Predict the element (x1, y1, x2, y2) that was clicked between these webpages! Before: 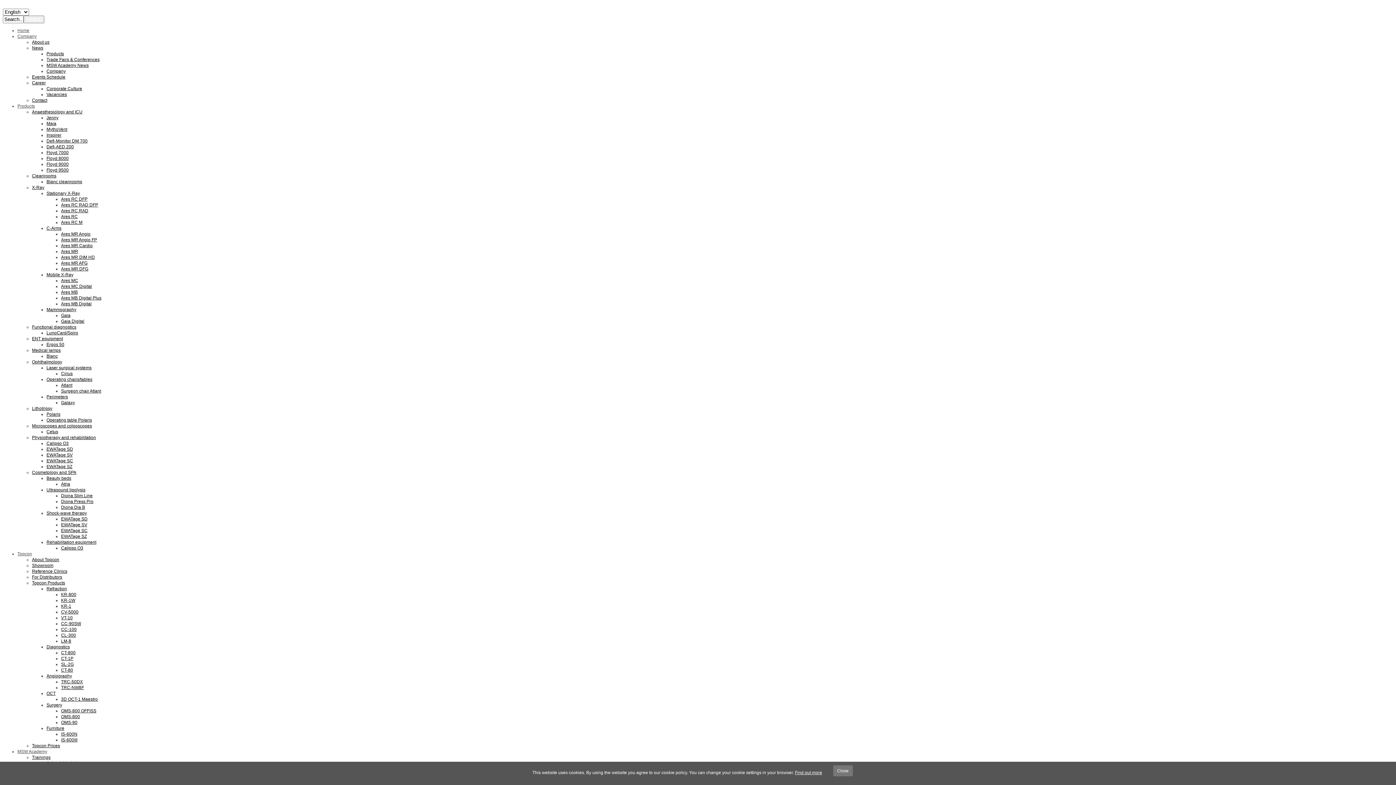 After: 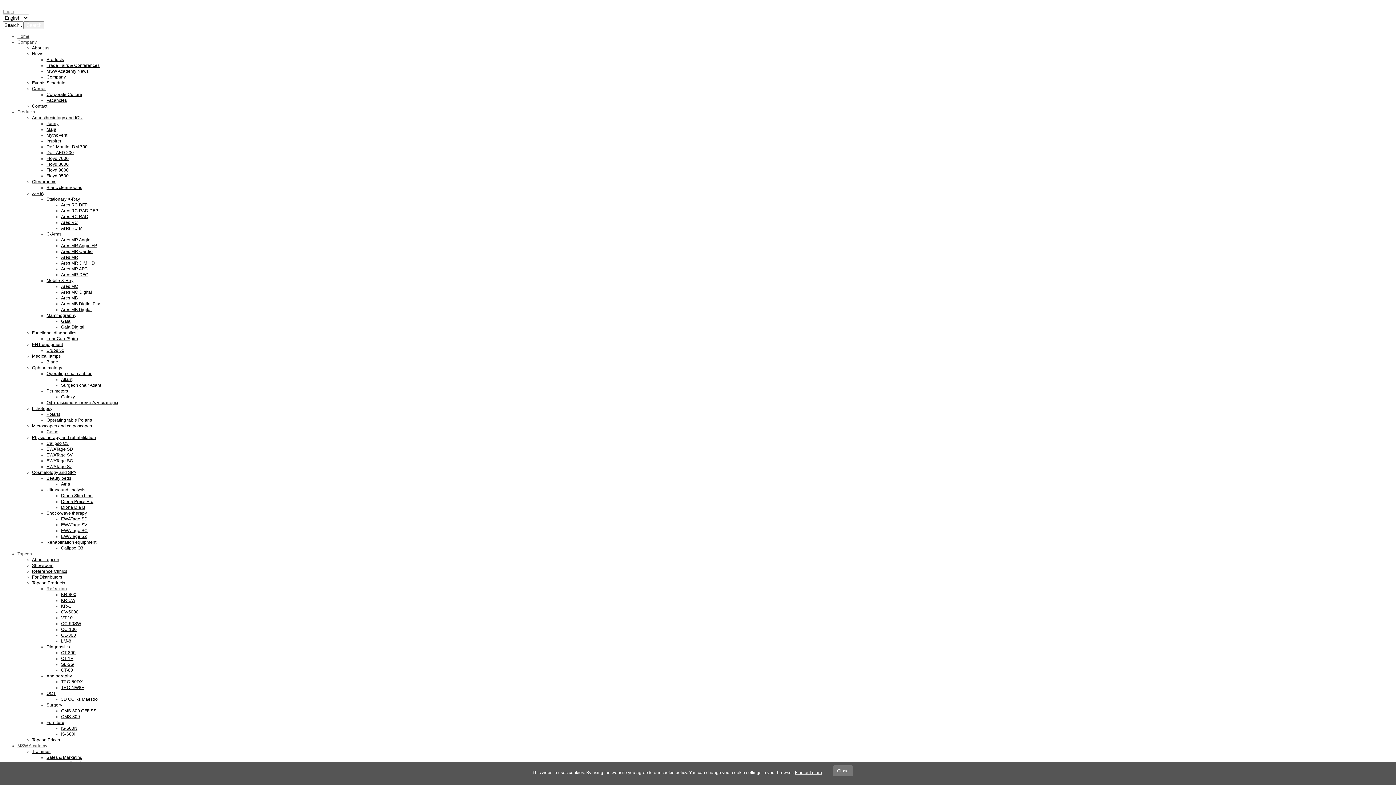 Action: bbox: (17, 28, 29, 33) label: Home